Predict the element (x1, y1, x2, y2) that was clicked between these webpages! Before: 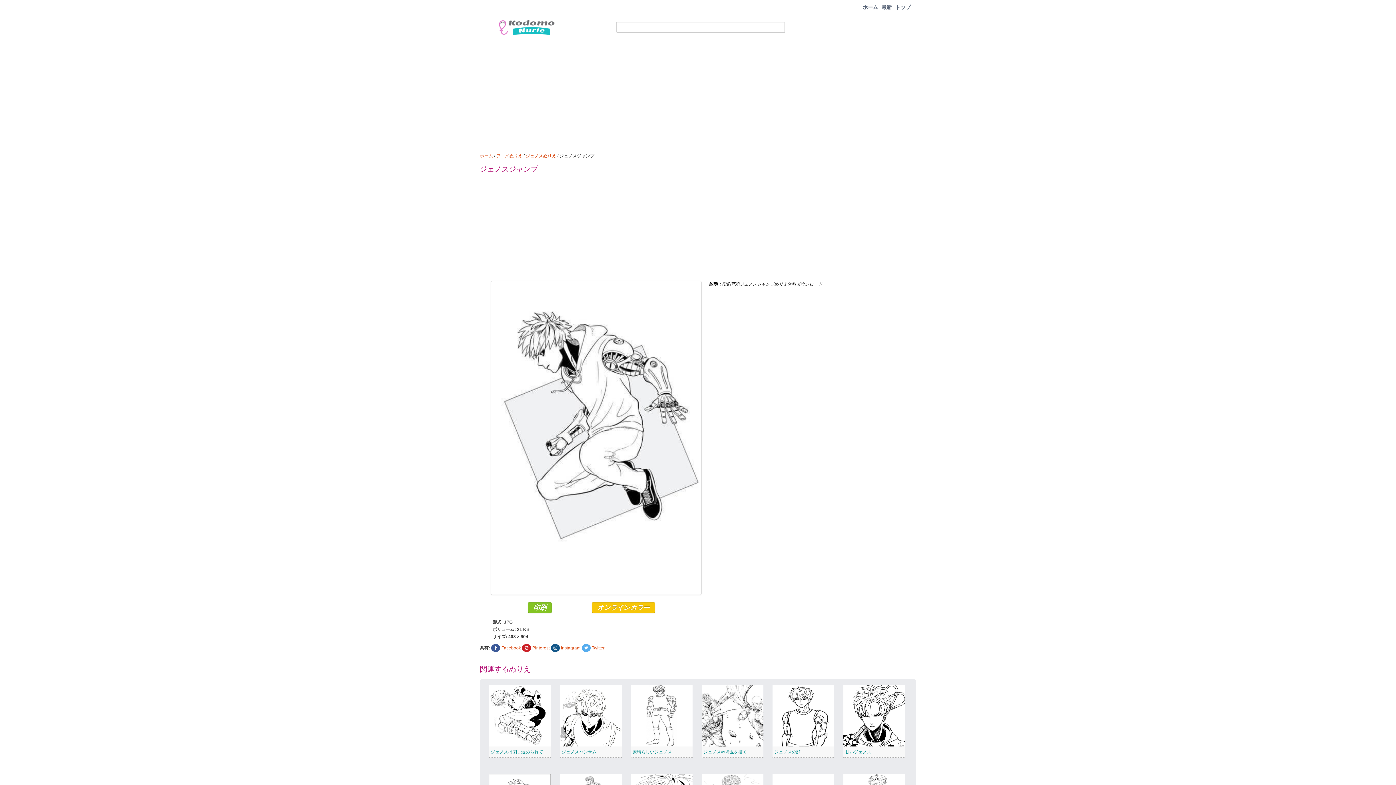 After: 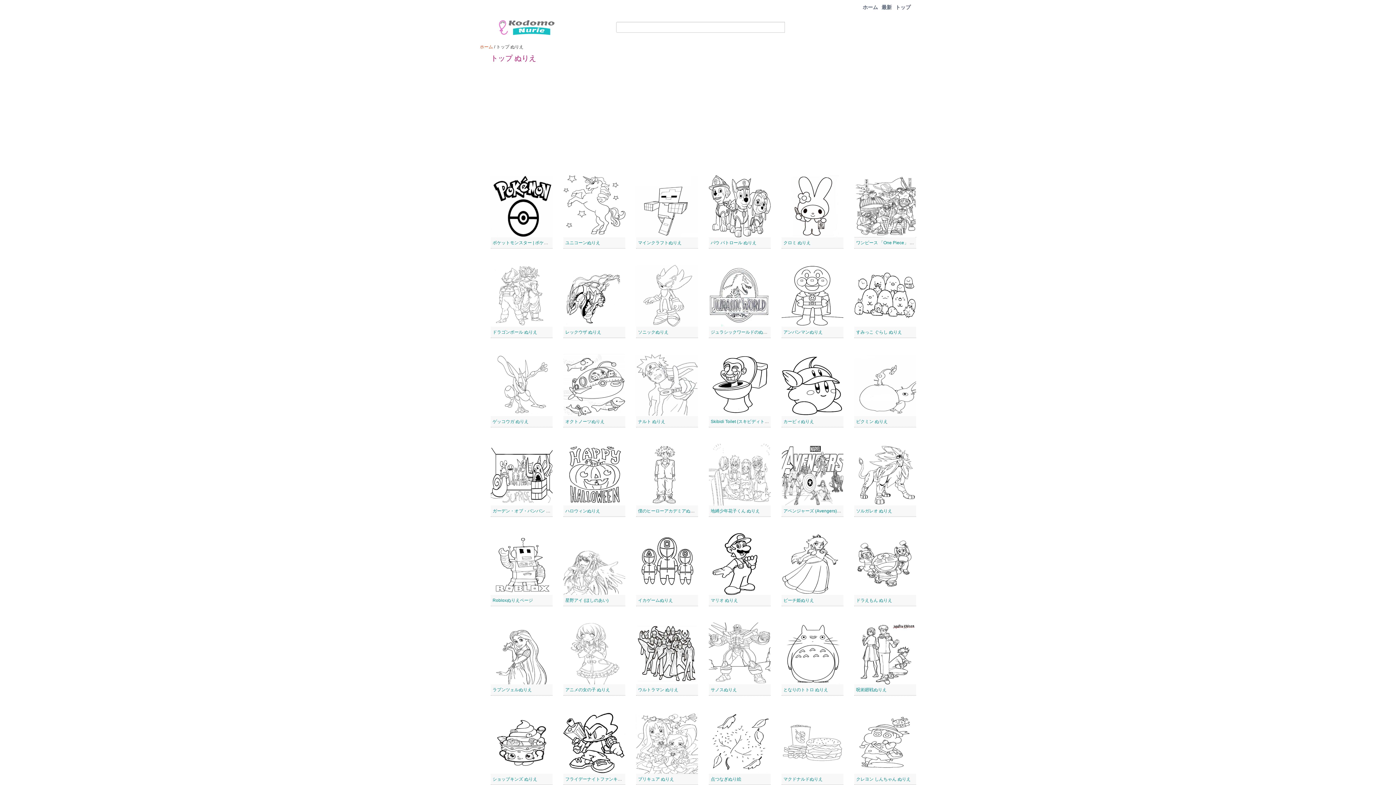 Action: bbox: (893, 0, 912, 14) label: トップ